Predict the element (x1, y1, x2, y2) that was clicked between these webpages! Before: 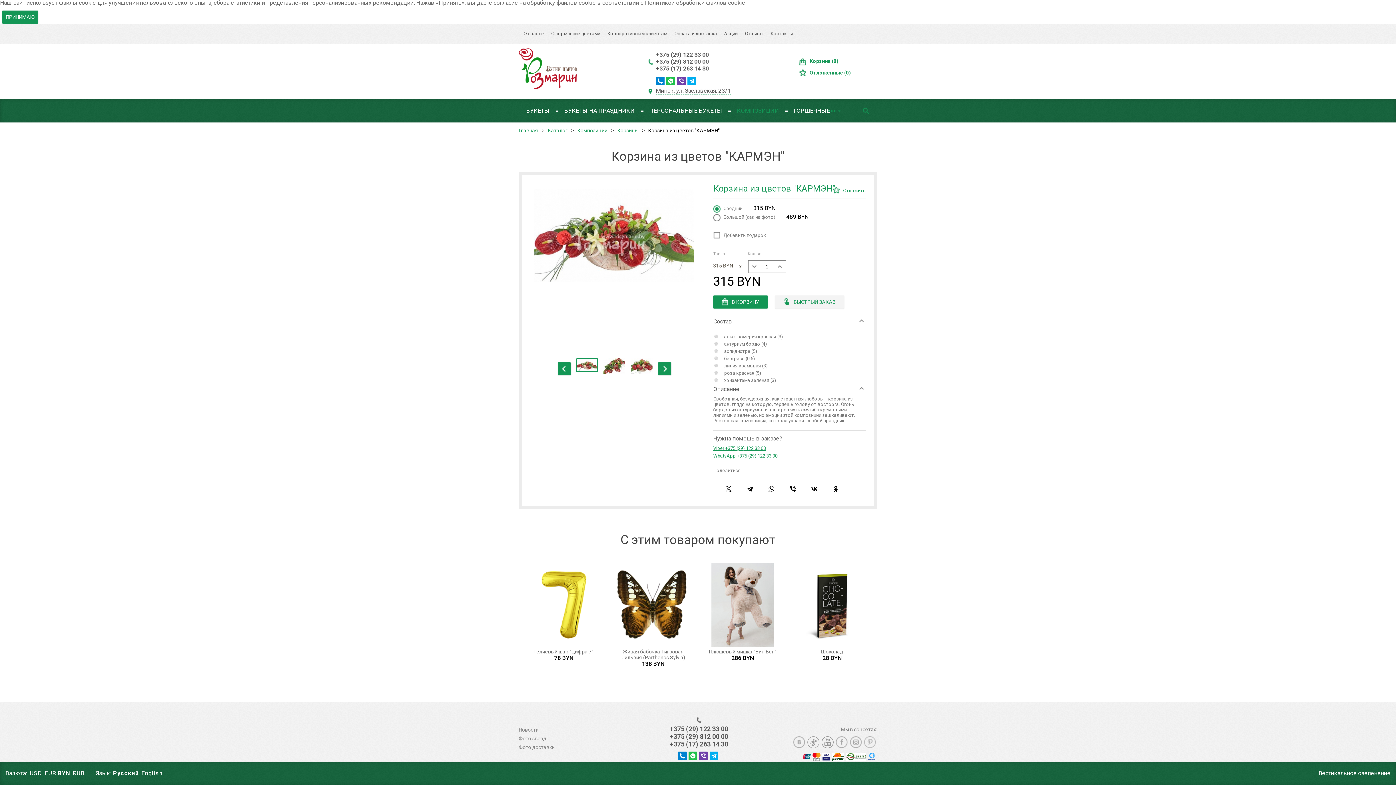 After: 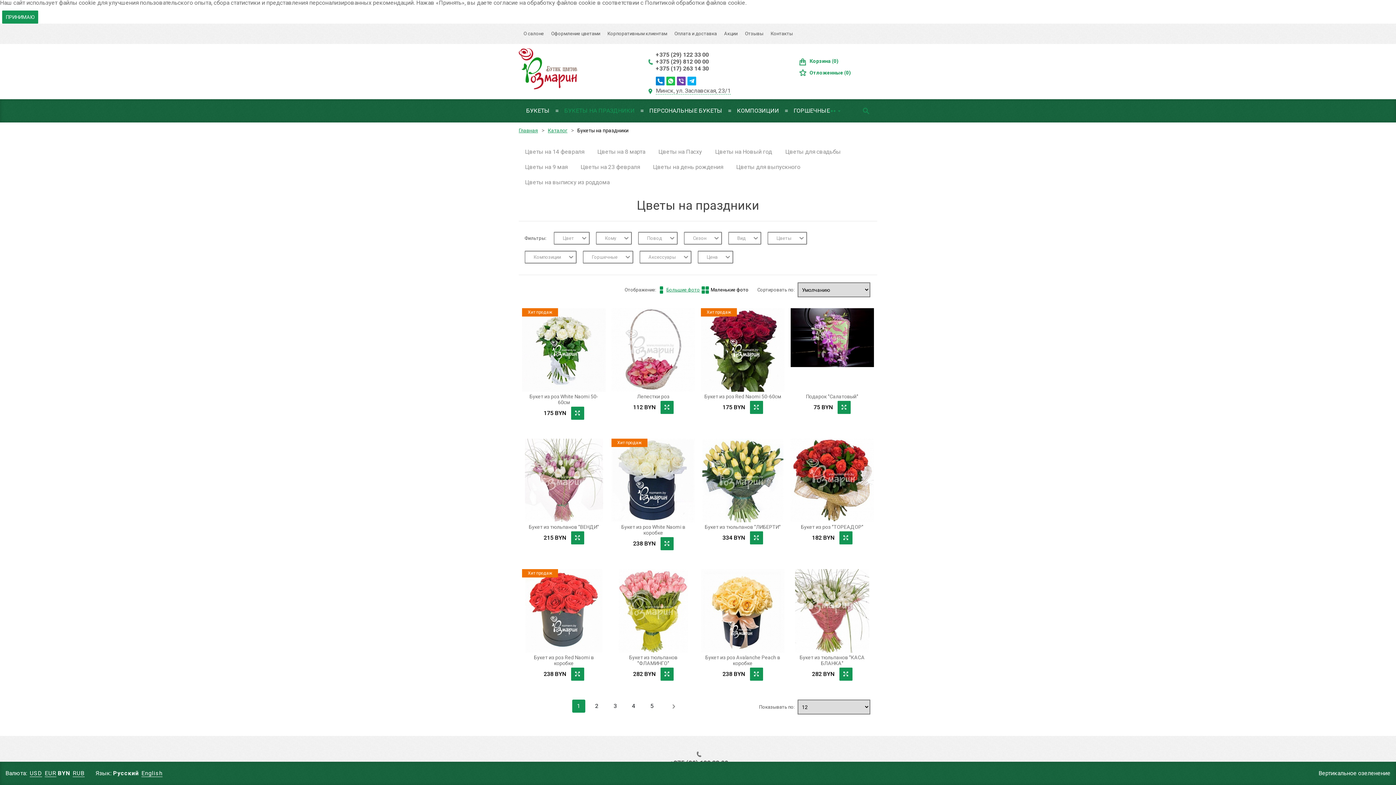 Action: label: БУКЕТЫ НА ПРАЗДНИКИ bbox: (558, 99, 640, 122)